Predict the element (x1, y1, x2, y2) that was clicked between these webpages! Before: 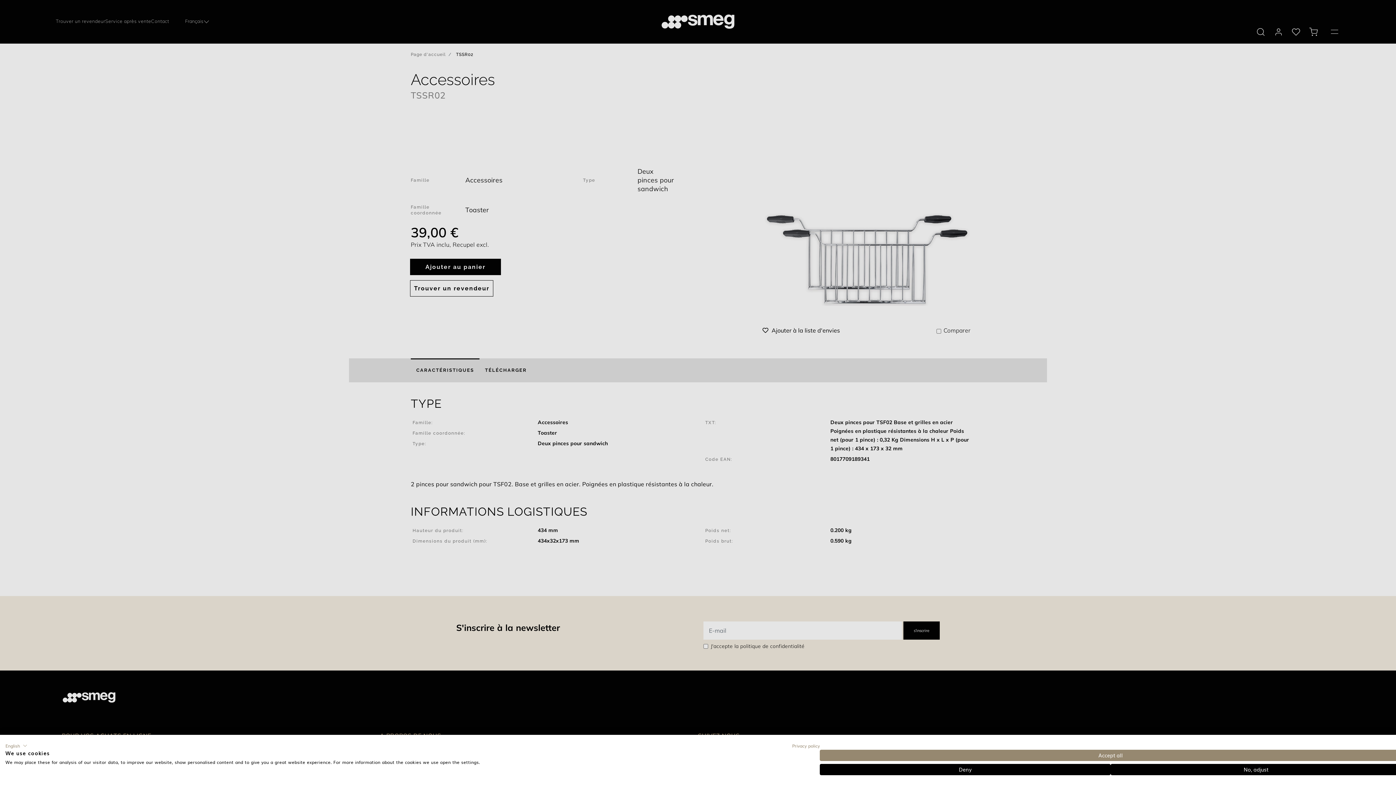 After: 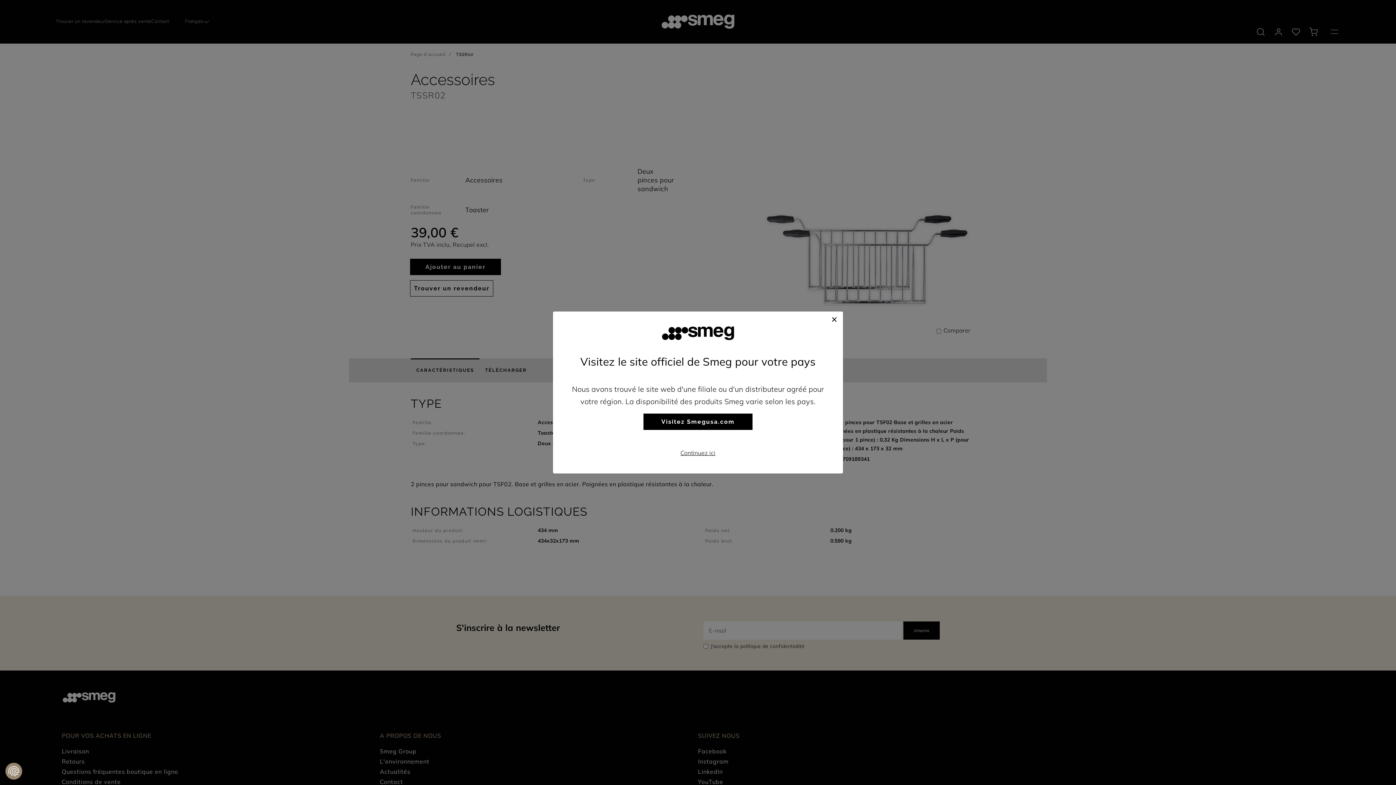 Action: bbox: (820, 750, 1401, 761) label: Accept all cookies